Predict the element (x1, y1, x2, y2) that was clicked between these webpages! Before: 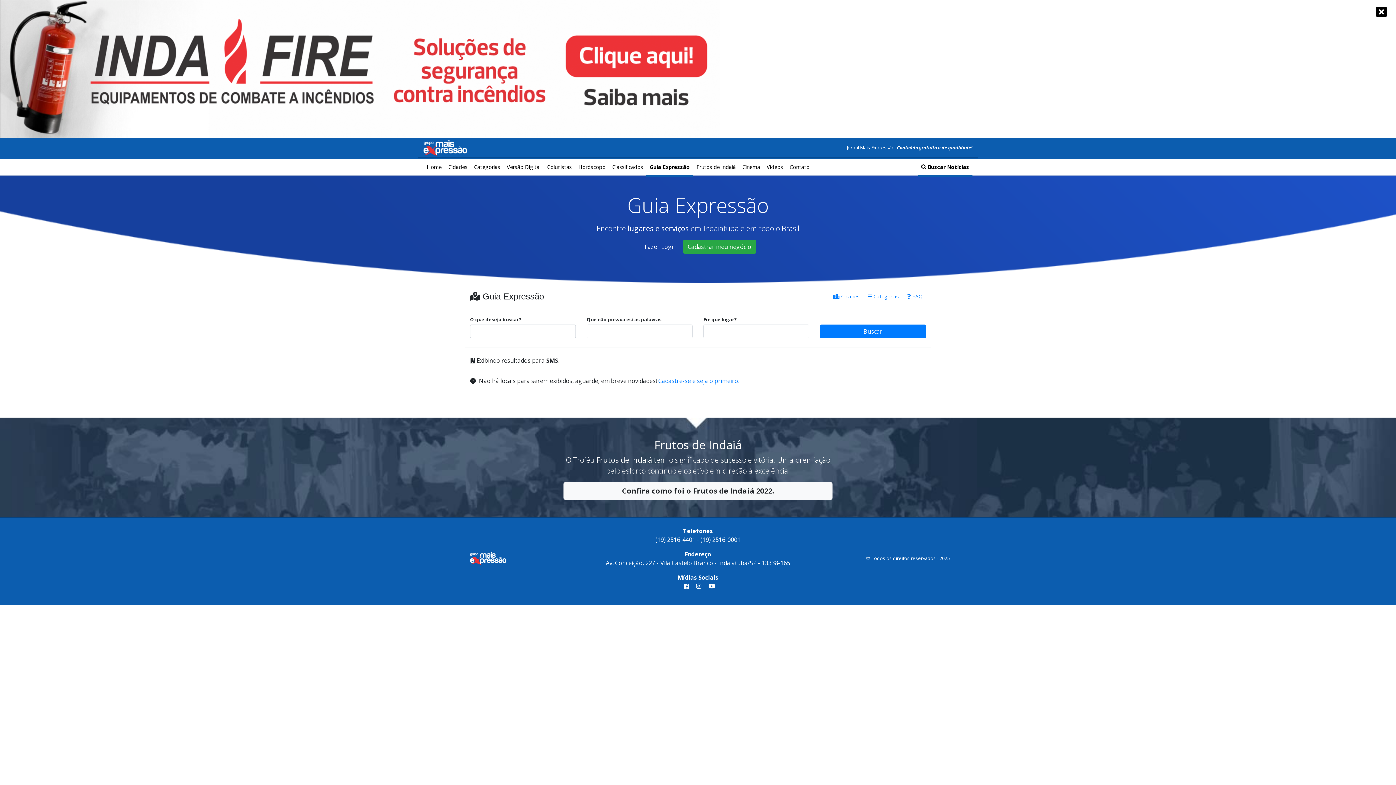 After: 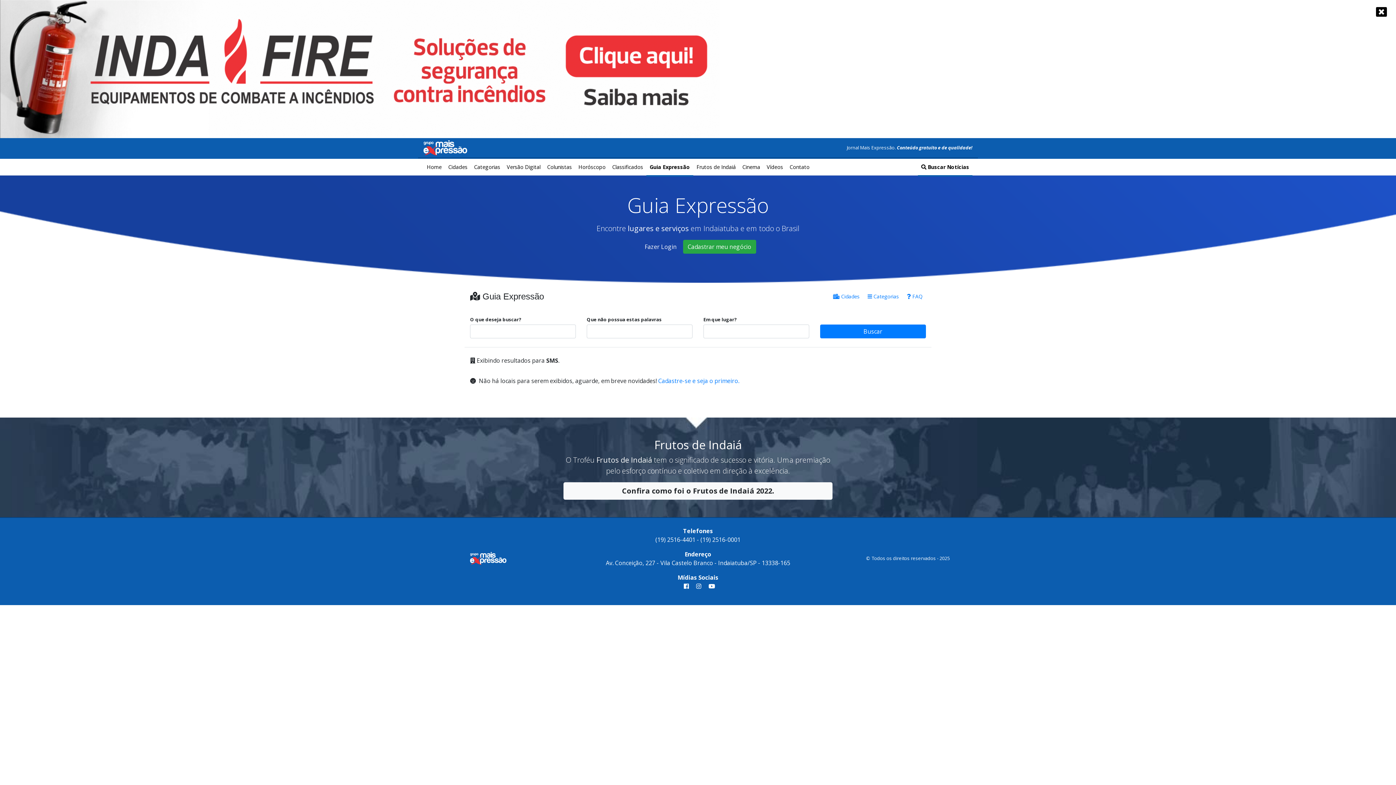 Action: bbox: (0, 64, 720, 72)